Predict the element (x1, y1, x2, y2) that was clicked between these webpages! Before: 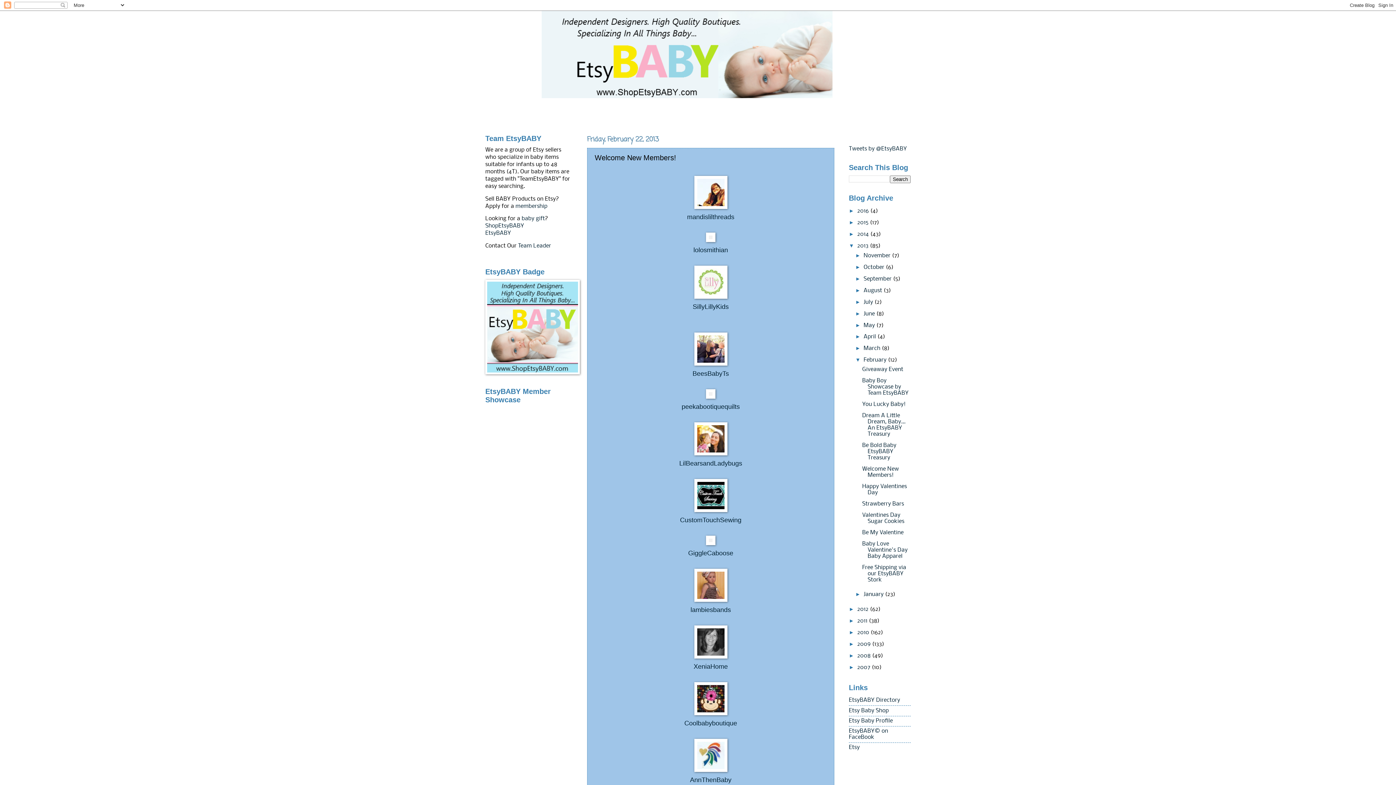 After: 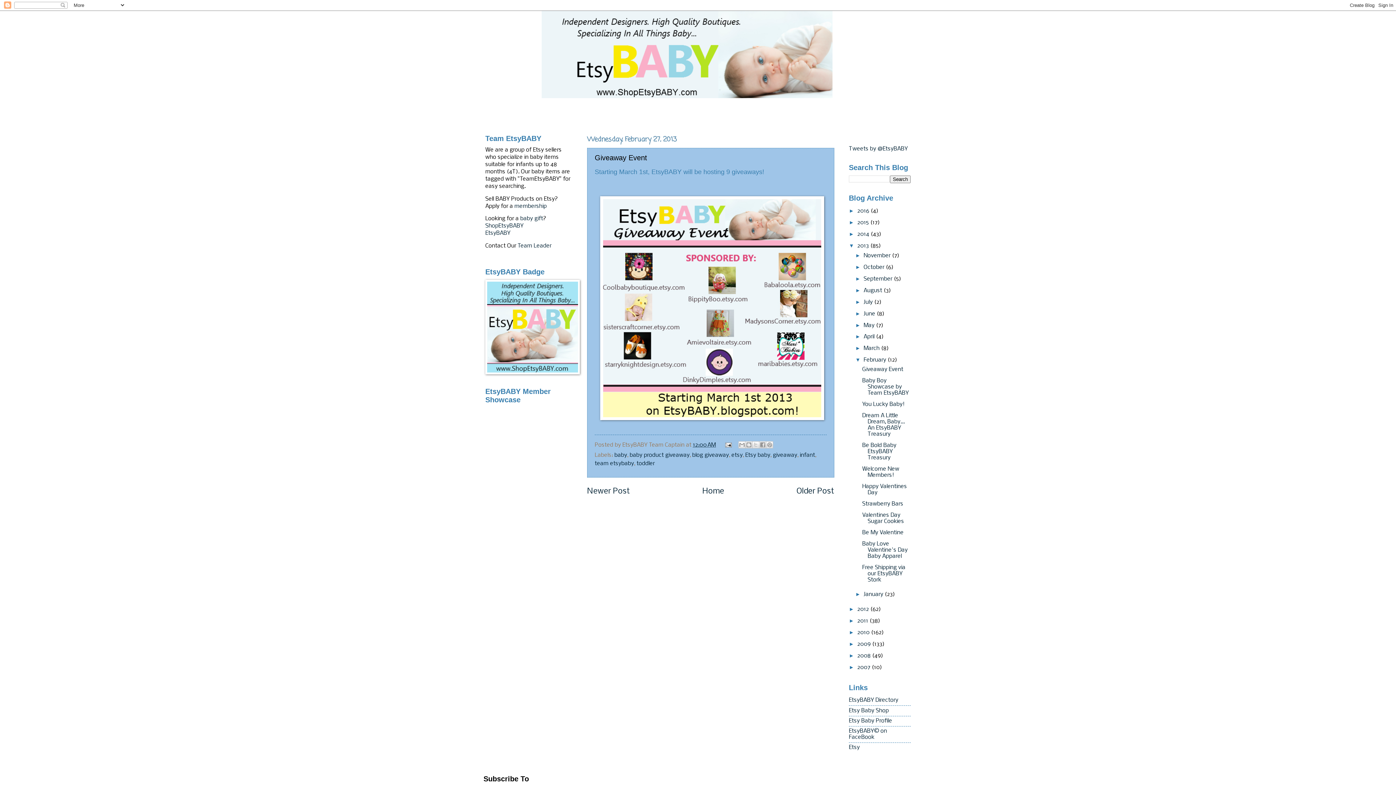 Action: bbox: (862, 366, 903, 372) label: Giveaway Event